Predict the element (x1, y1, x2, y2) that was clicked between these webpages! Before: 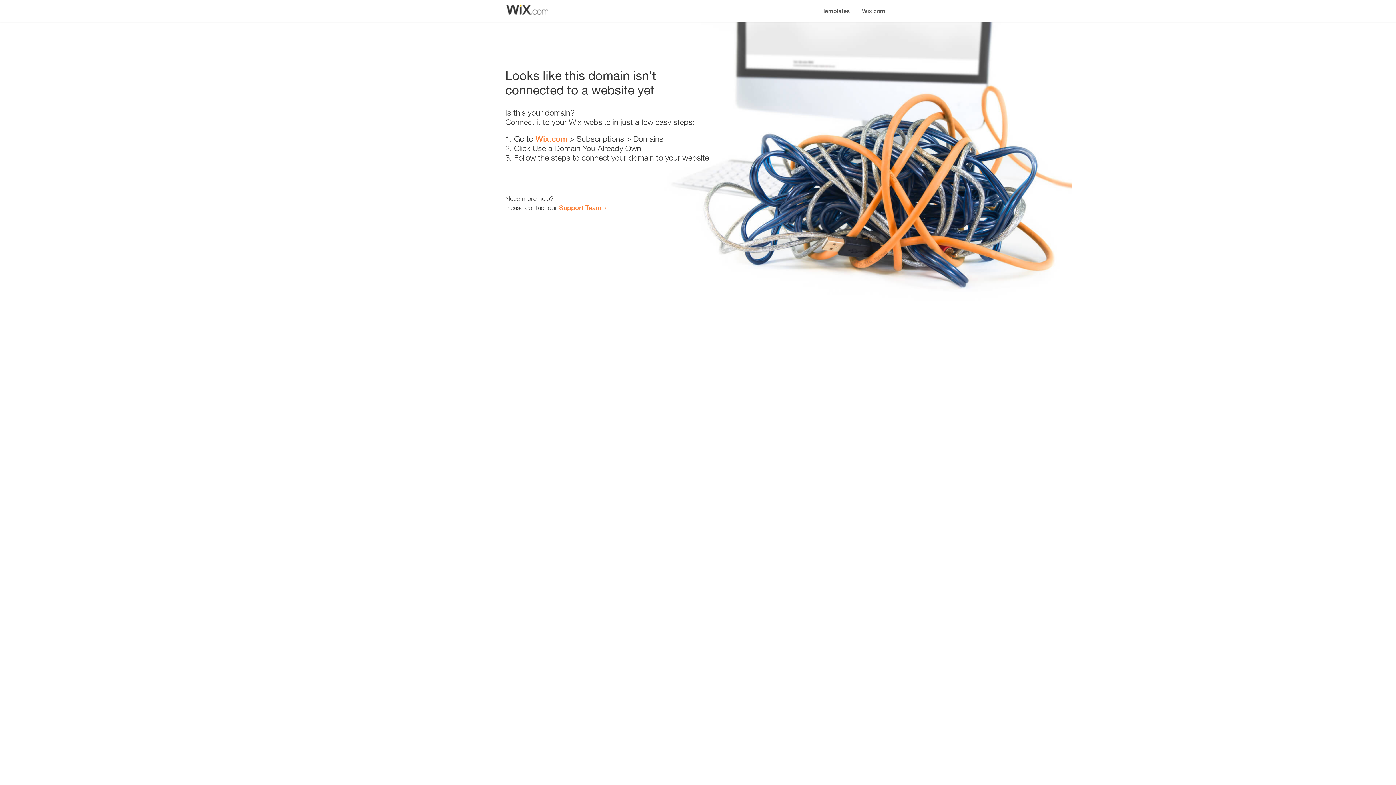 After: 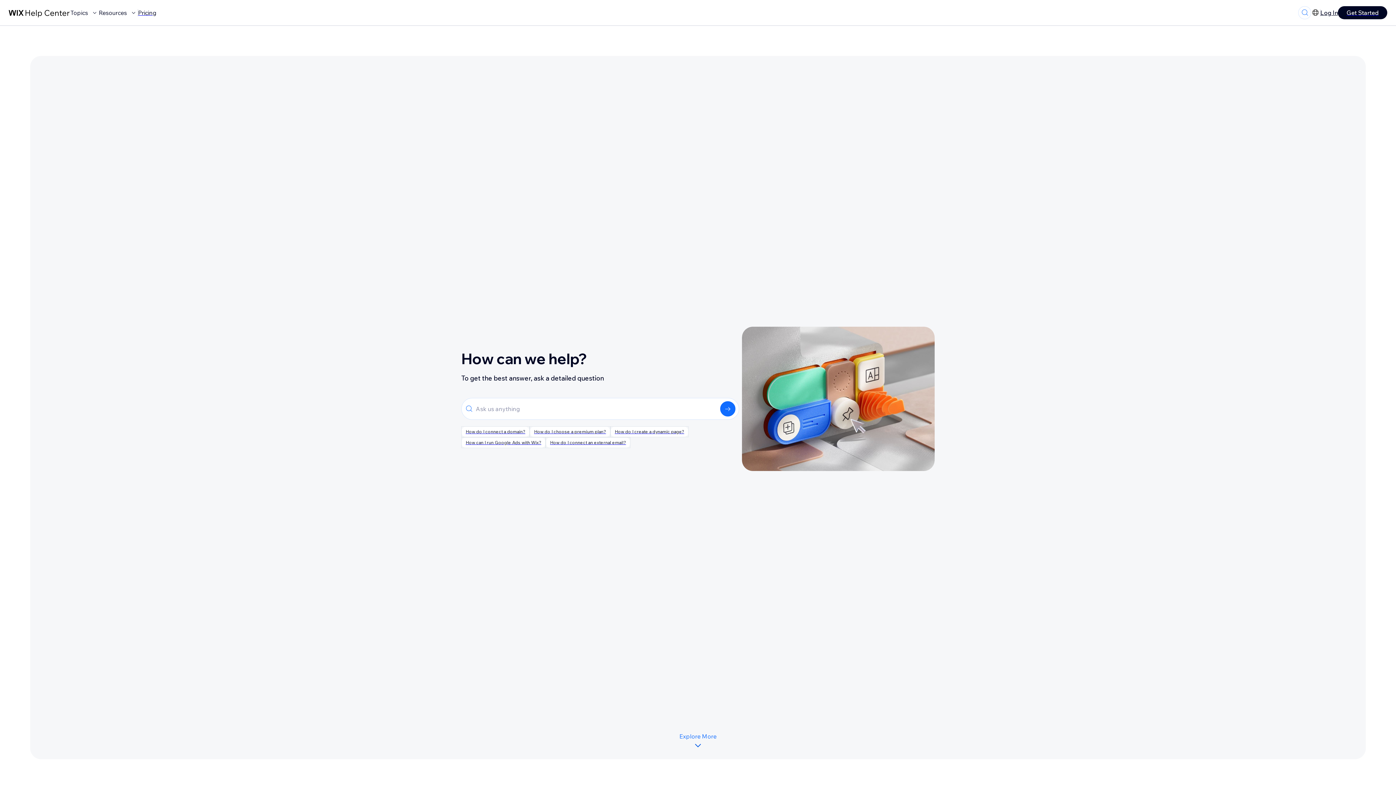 Action: bbox: (559, 203, 601, 211) label: Support Team